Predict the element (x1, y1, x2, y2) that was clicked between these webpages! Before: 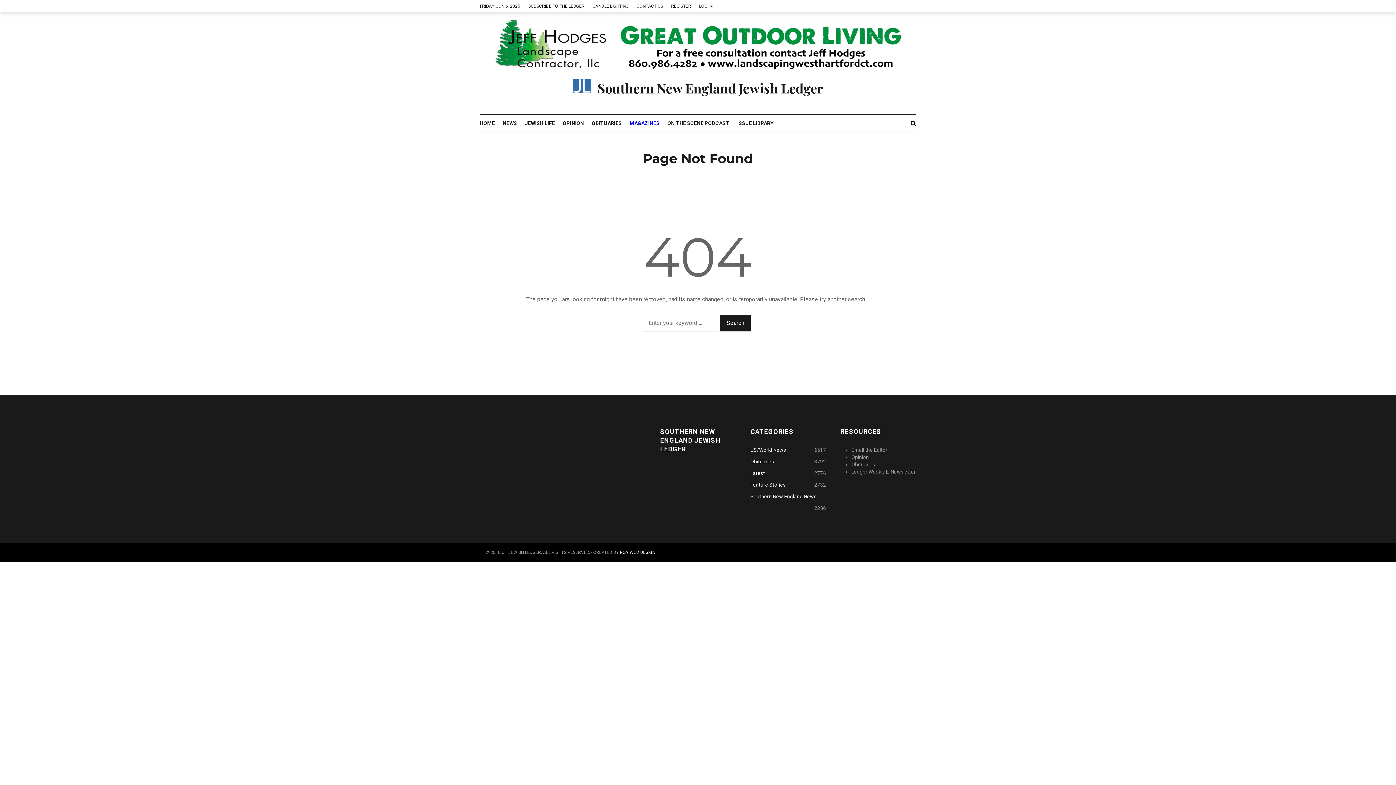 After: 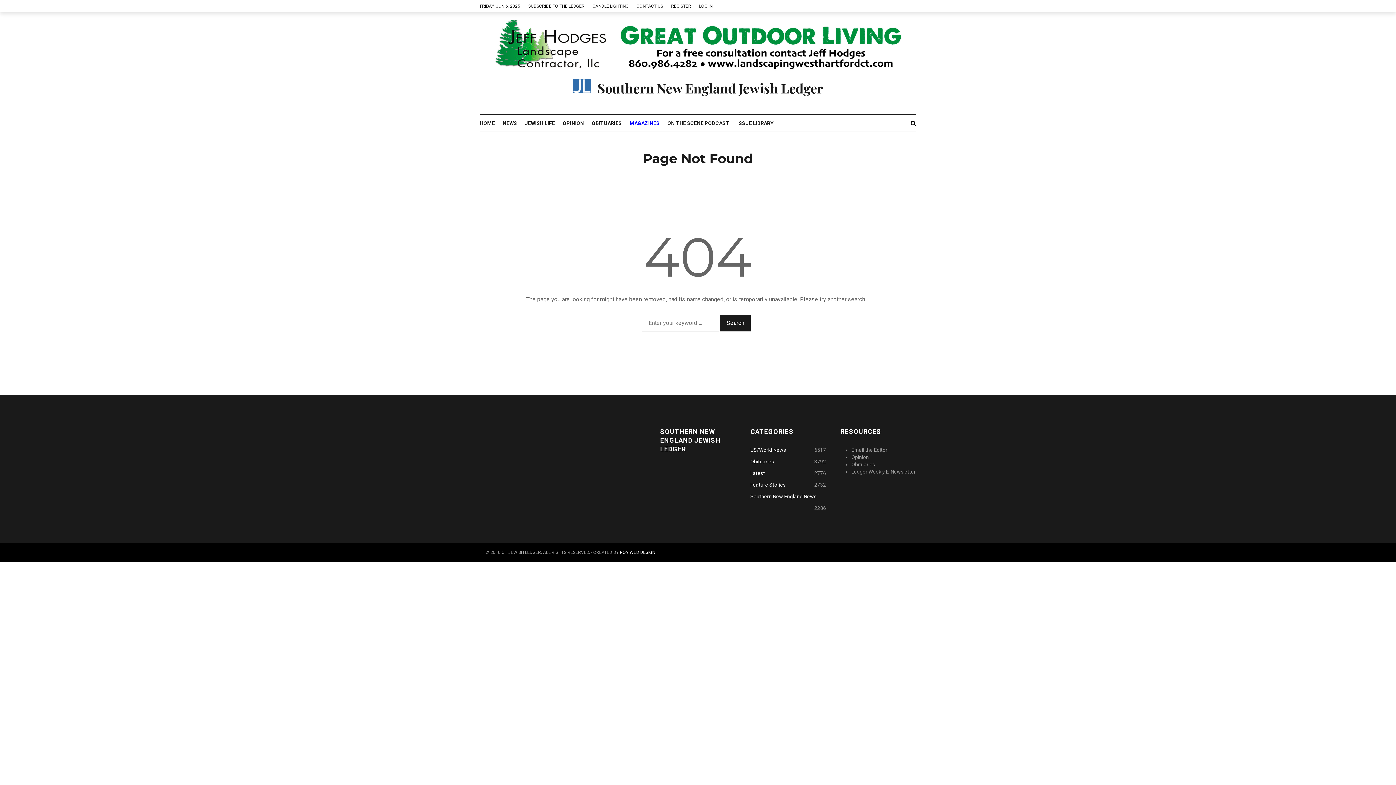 Action: bbox: (699, 0, 720, 12) label: LOG IN